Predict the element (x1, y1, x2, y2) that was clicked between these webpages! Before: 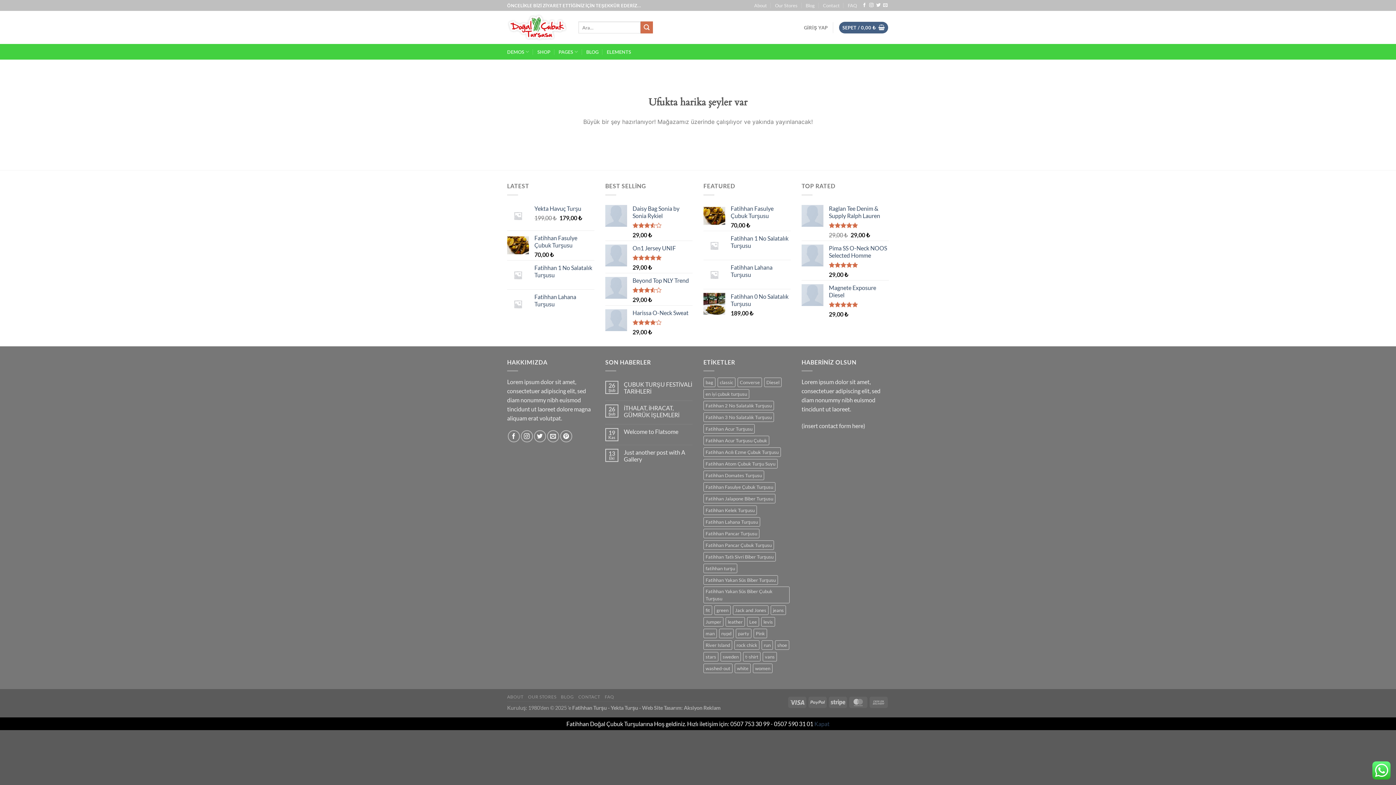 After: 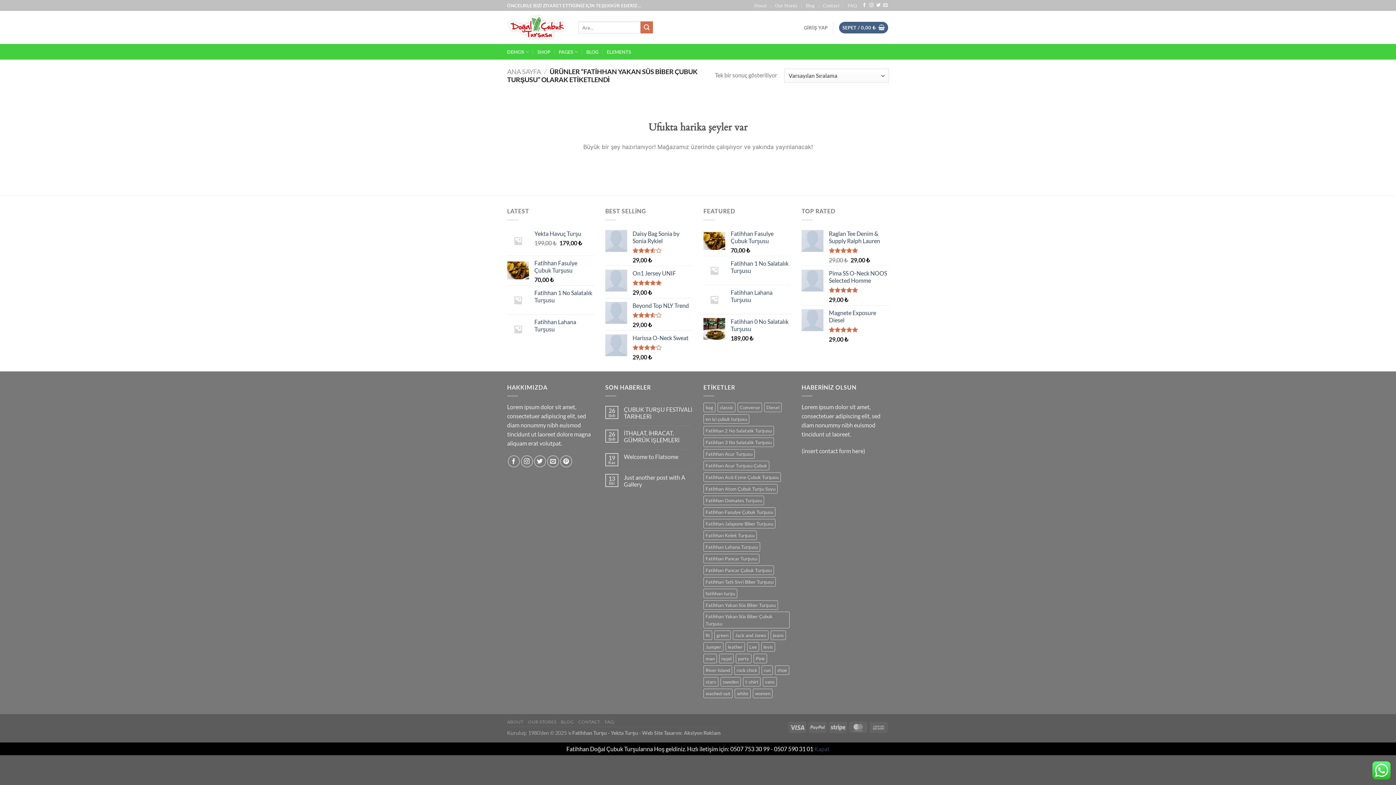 Action: bbox: (703, 587, 789, 603) label: Fatihhan Yakan Süs Biber Çubuk Turşusu (1 ürün)